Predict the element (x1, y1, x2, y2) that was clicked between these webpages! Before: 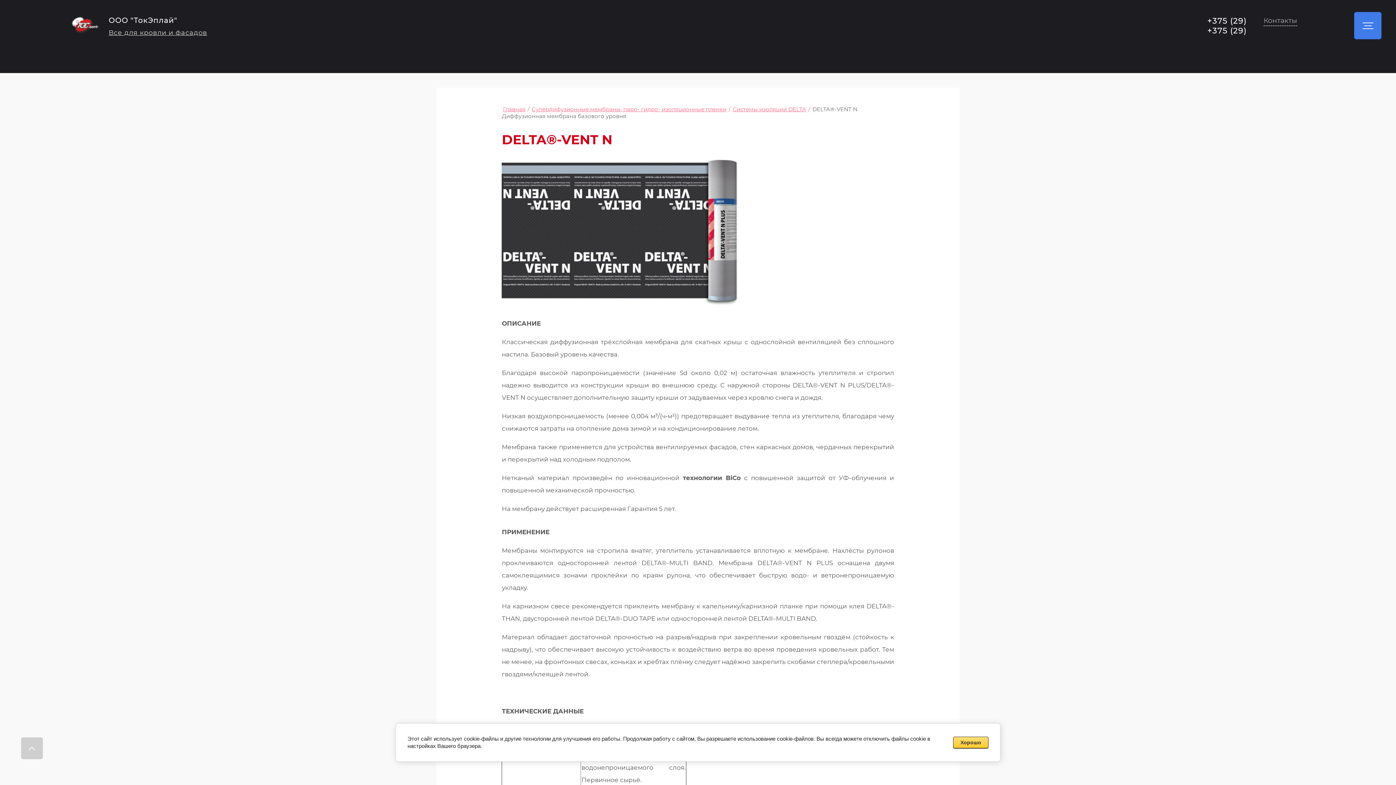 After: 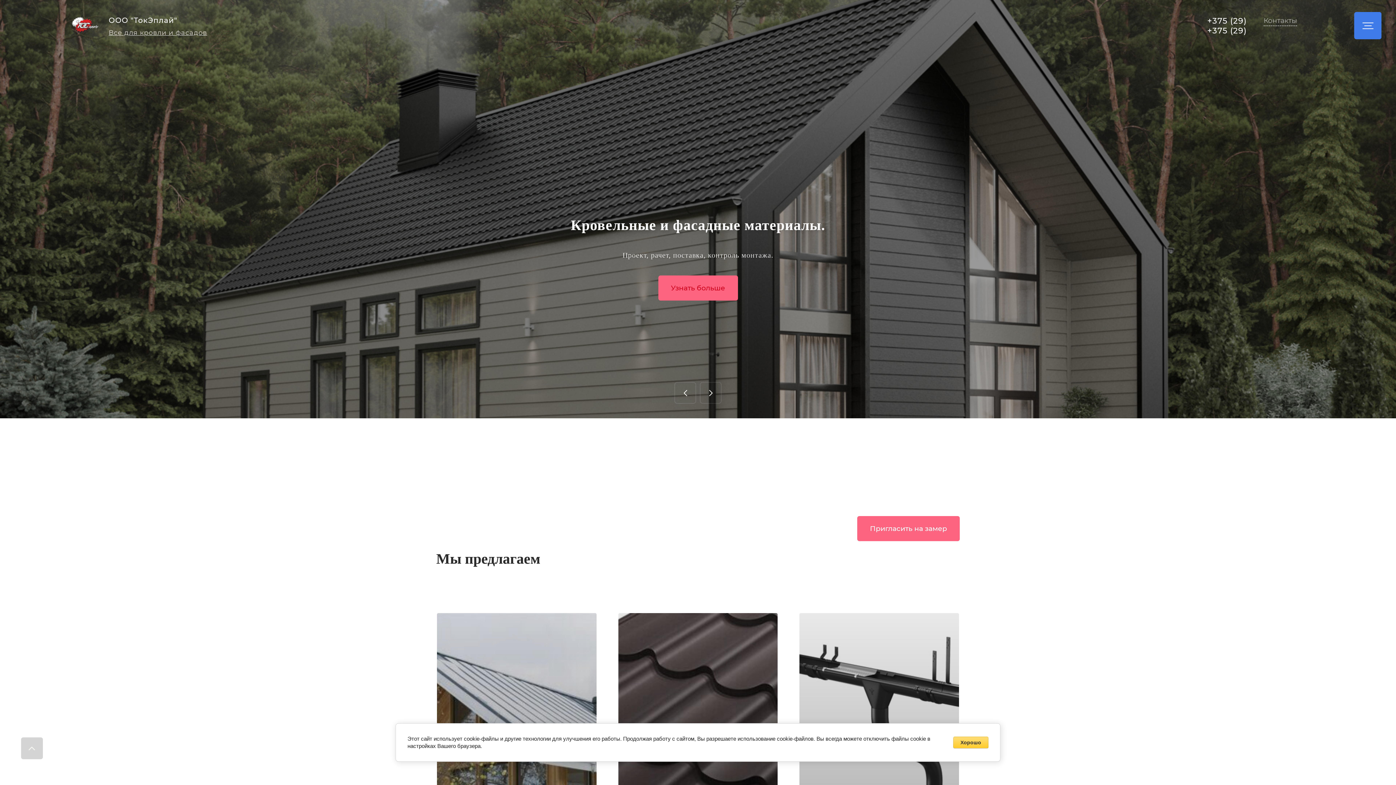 Action: bbox: (501, 105, 526, 113) label: Главная